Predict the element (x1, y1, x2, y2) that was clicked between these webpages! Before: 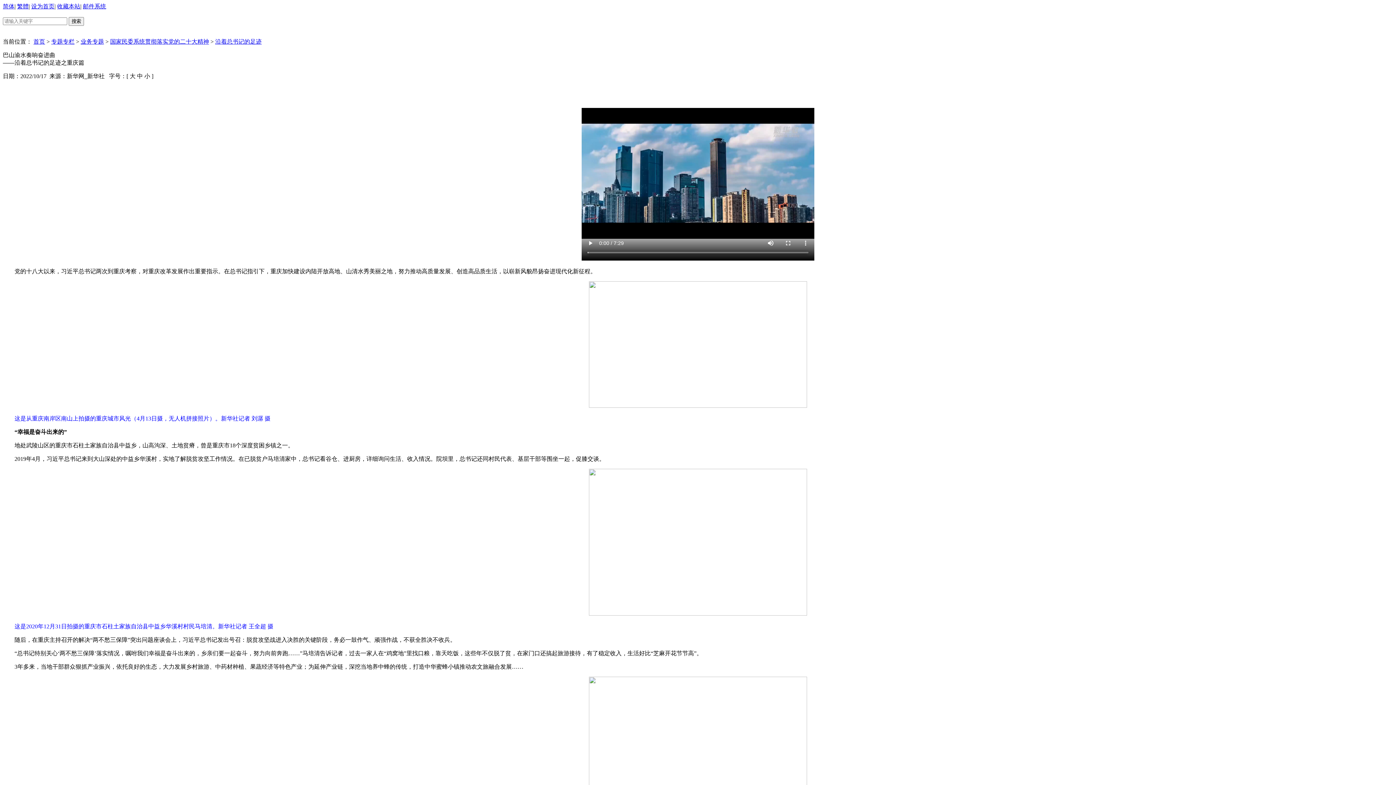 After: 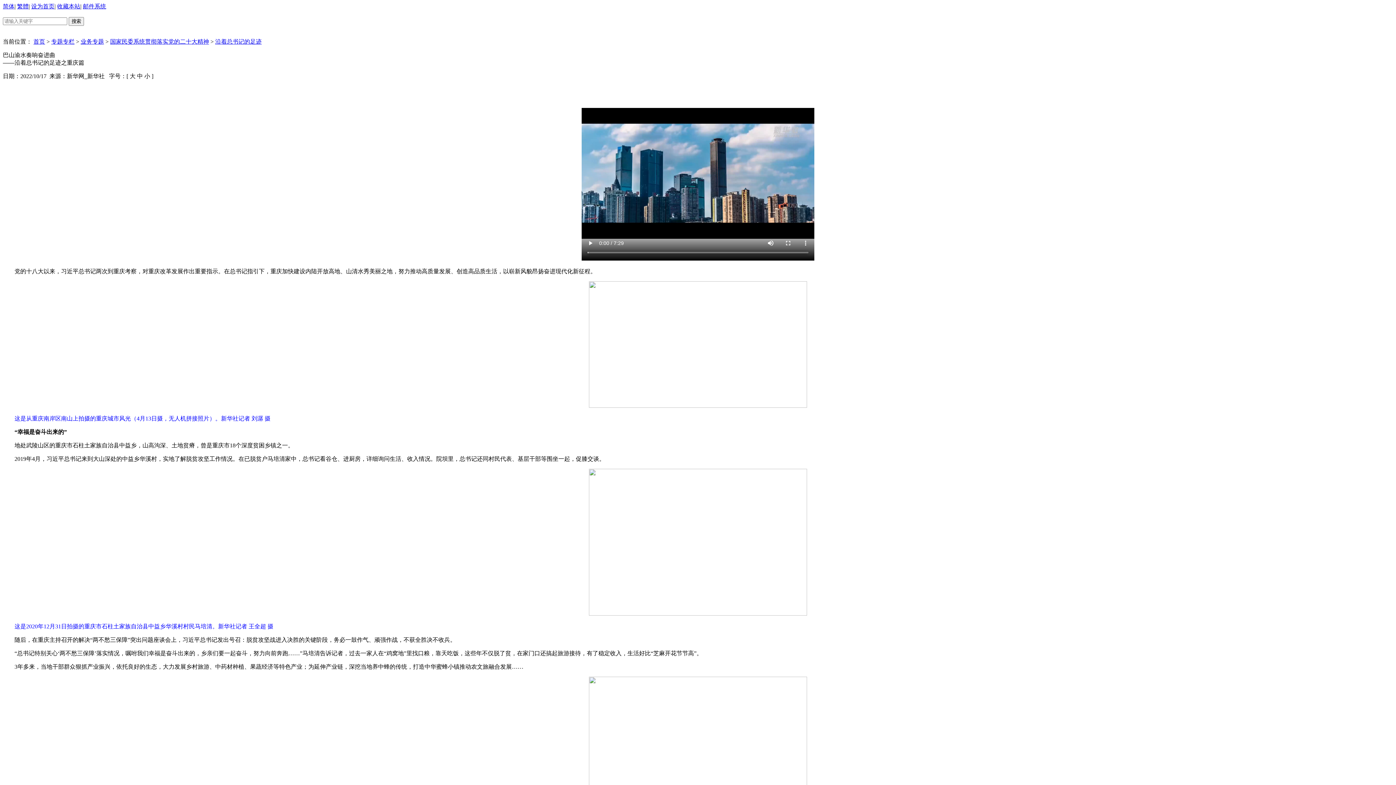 Action: bbox: (31, 3, 54, 9) label: 设为首页